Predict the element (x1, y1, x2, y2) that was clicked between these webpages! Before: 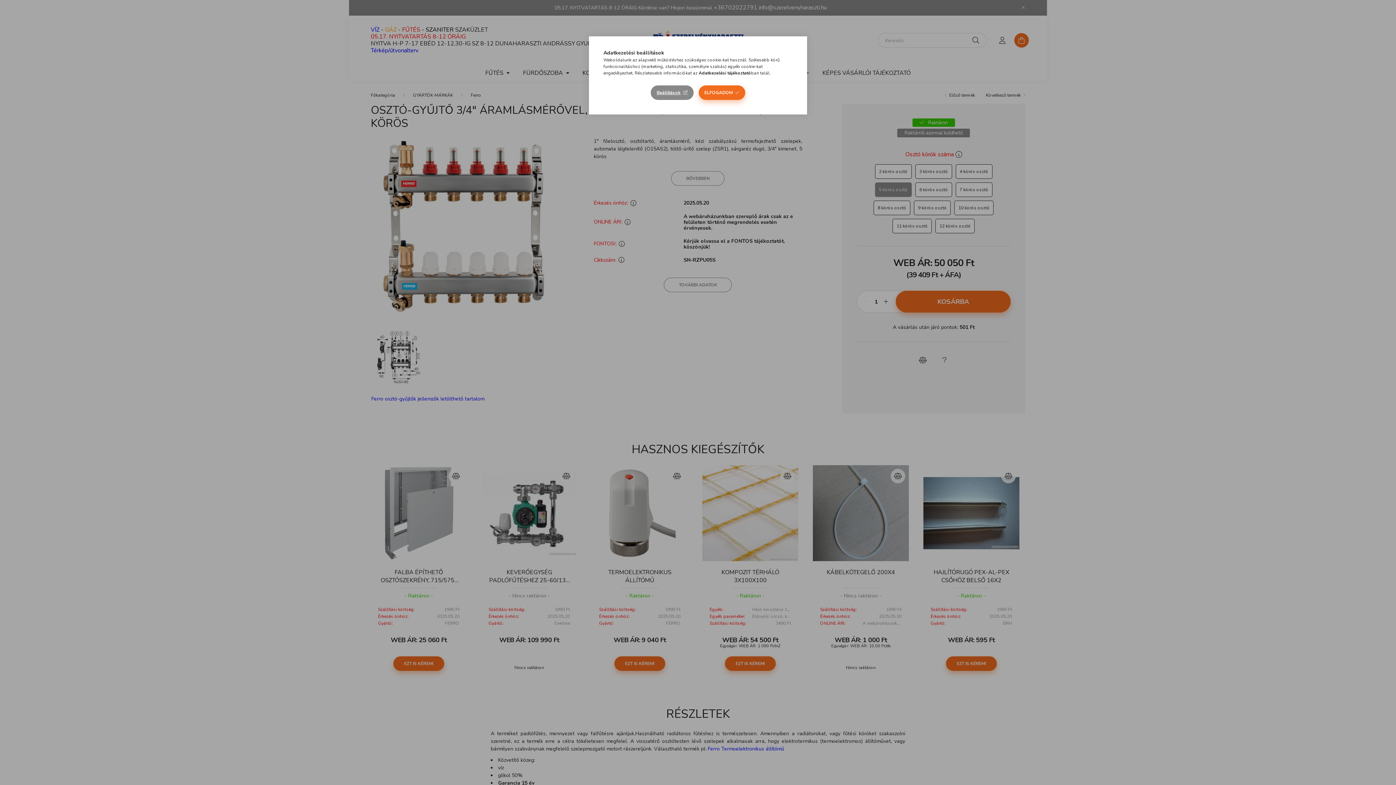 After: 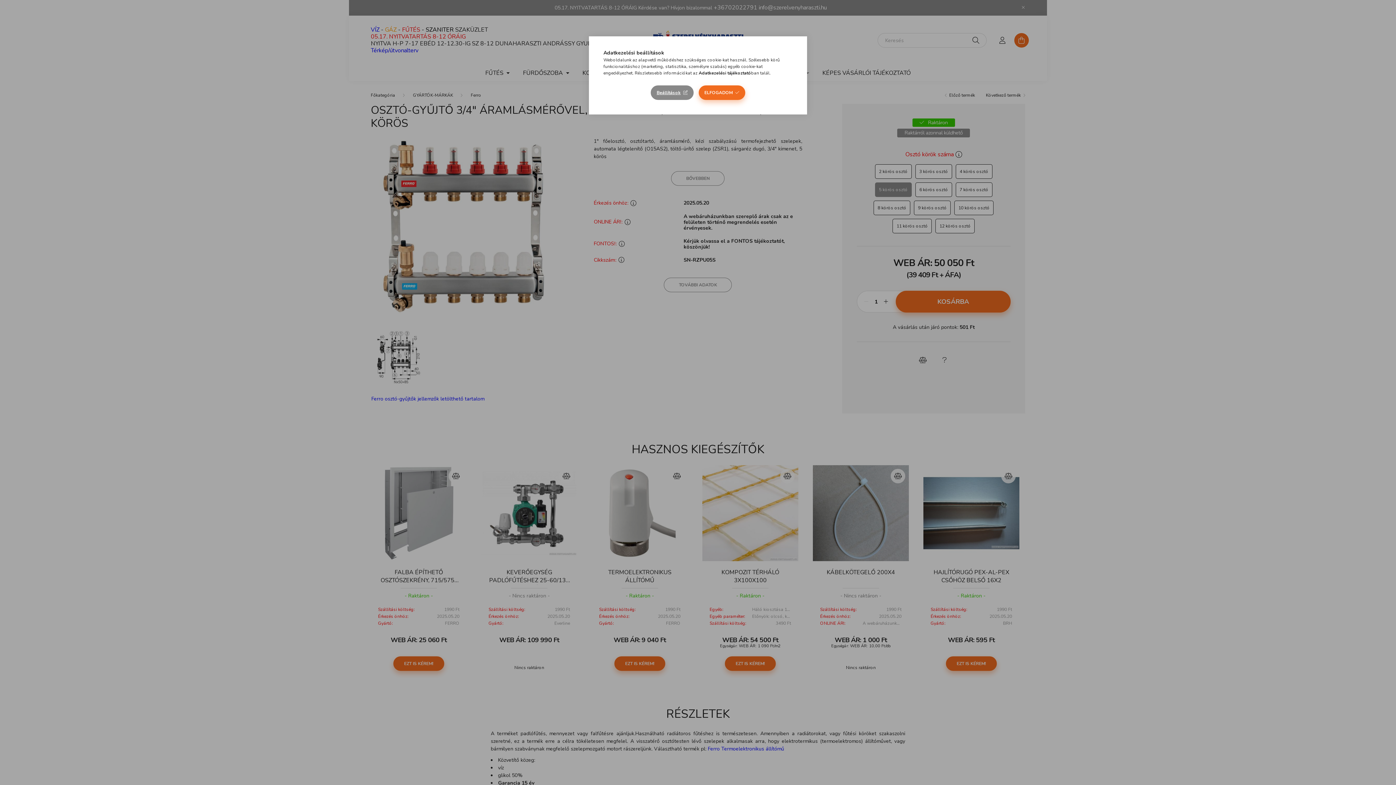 Action: bbox: (698, 70, 751, 76) label: Adatkezelési tájékoztató